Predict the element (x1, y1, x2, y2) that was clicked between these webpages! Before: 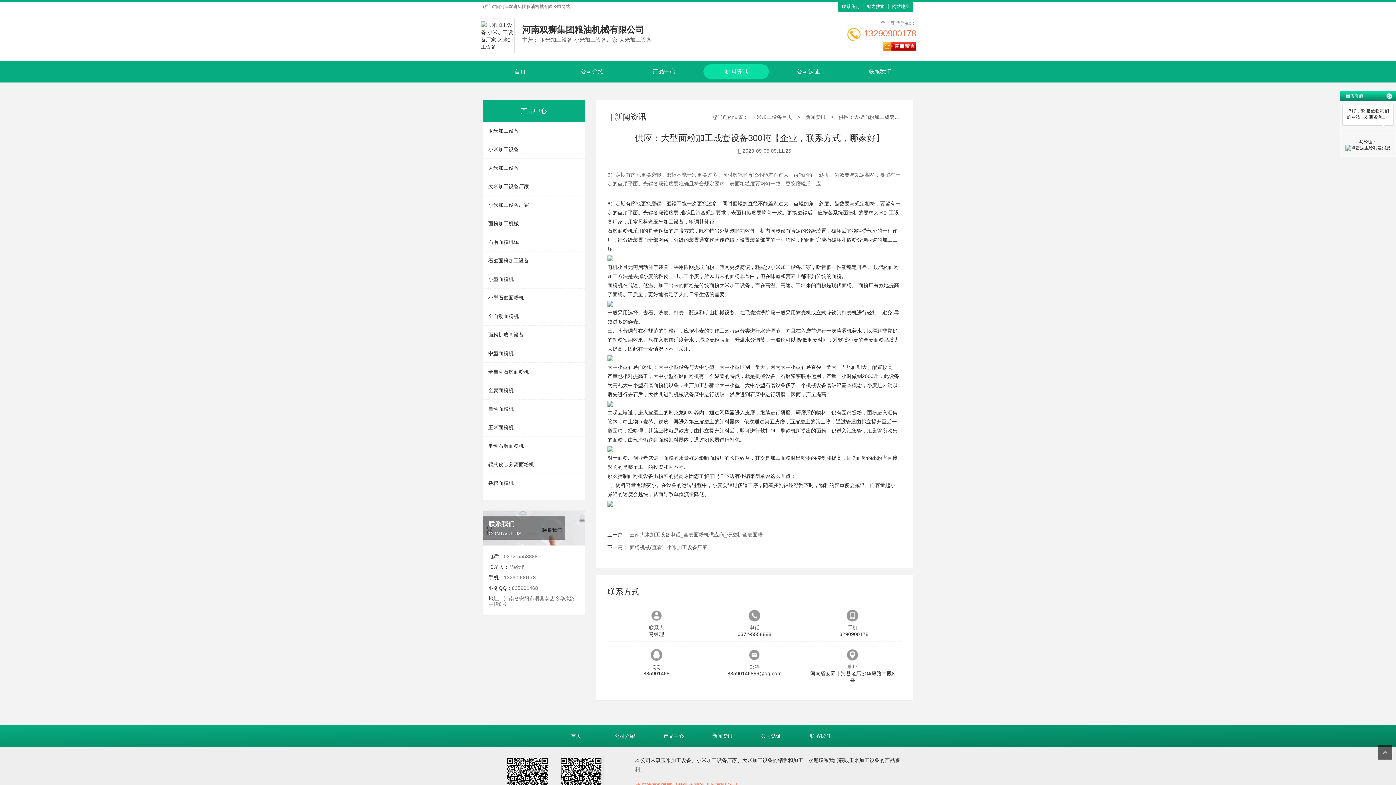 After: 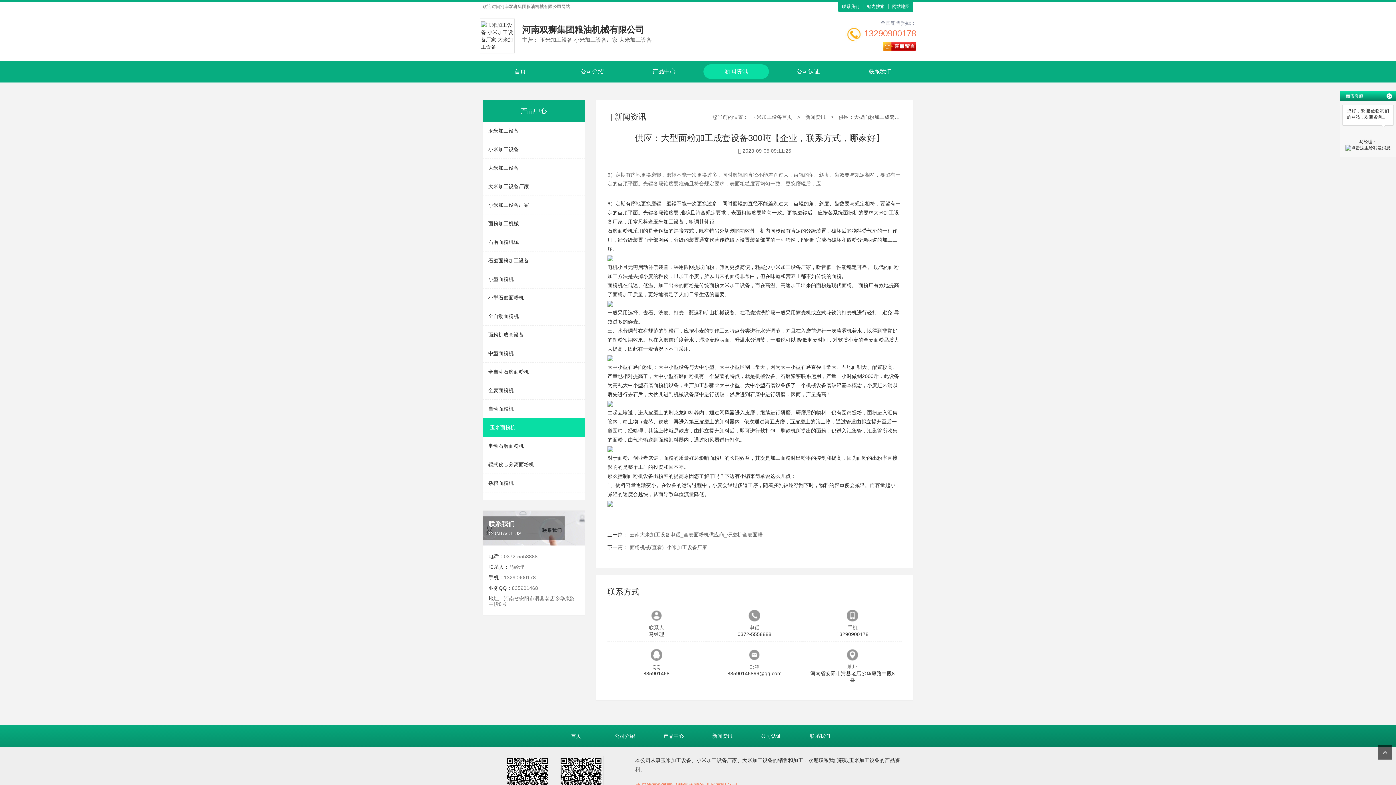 Action: label: 玉米面粉机 bbox: (482, 418, 585, 437)